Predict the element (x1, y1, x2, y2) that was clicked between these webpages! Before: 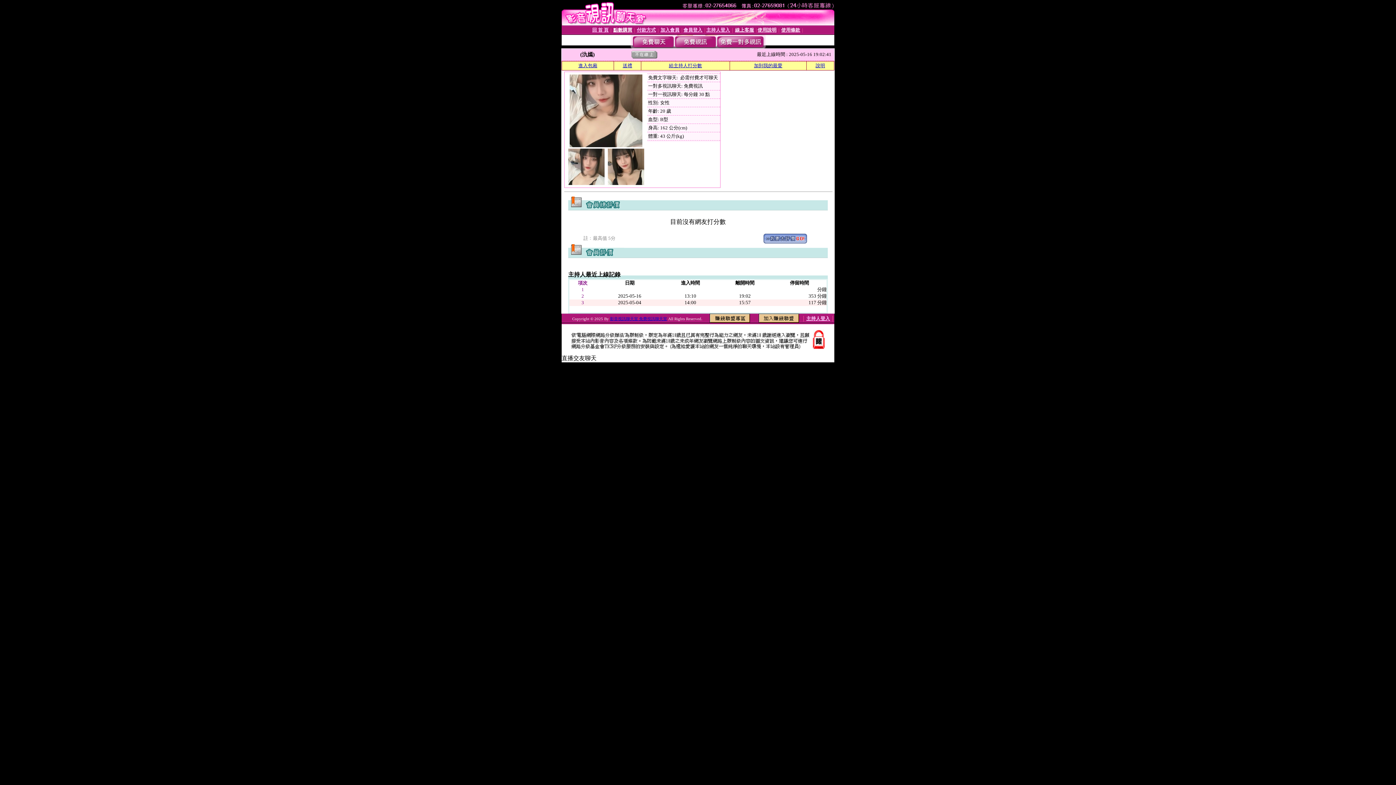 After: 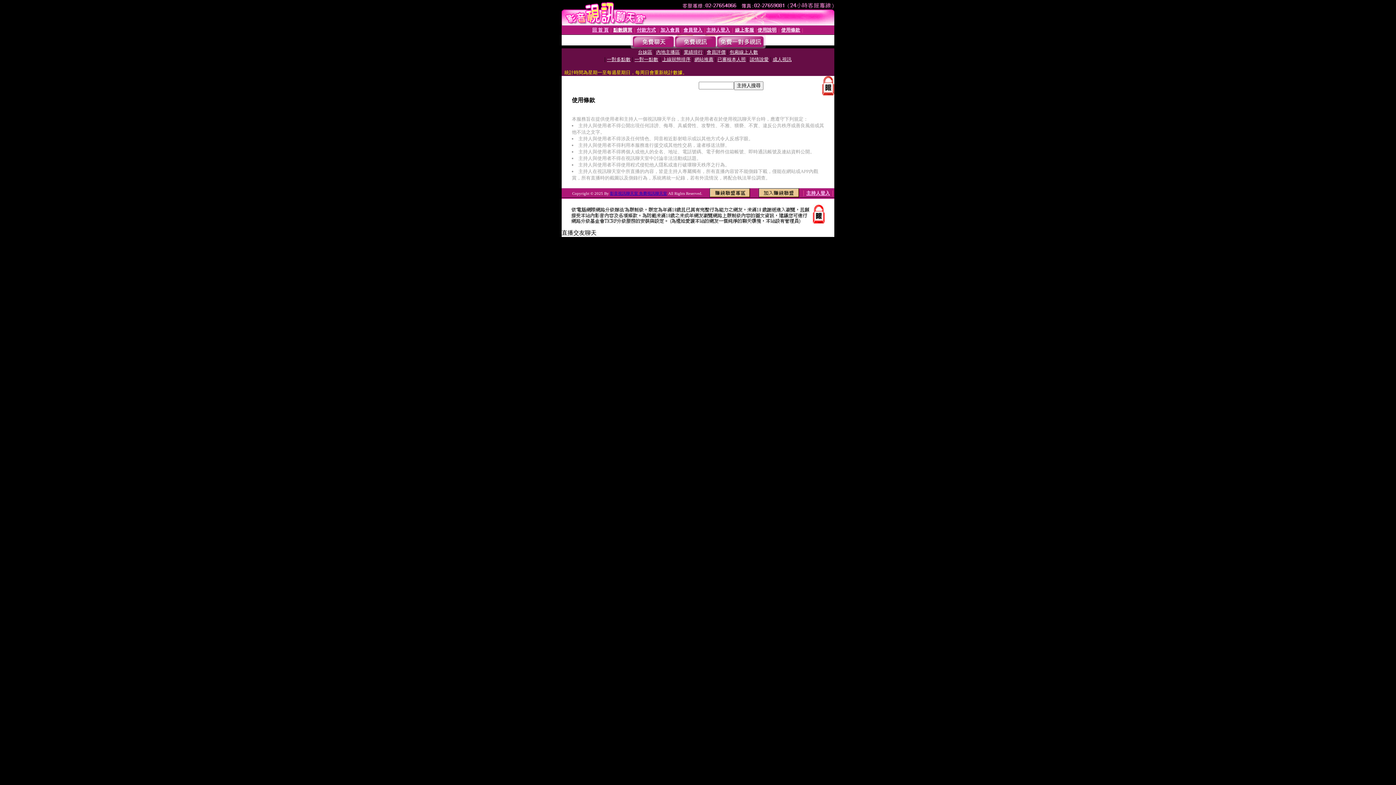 Action: bbox: (781, 27, 800, 32) label: 使用條款